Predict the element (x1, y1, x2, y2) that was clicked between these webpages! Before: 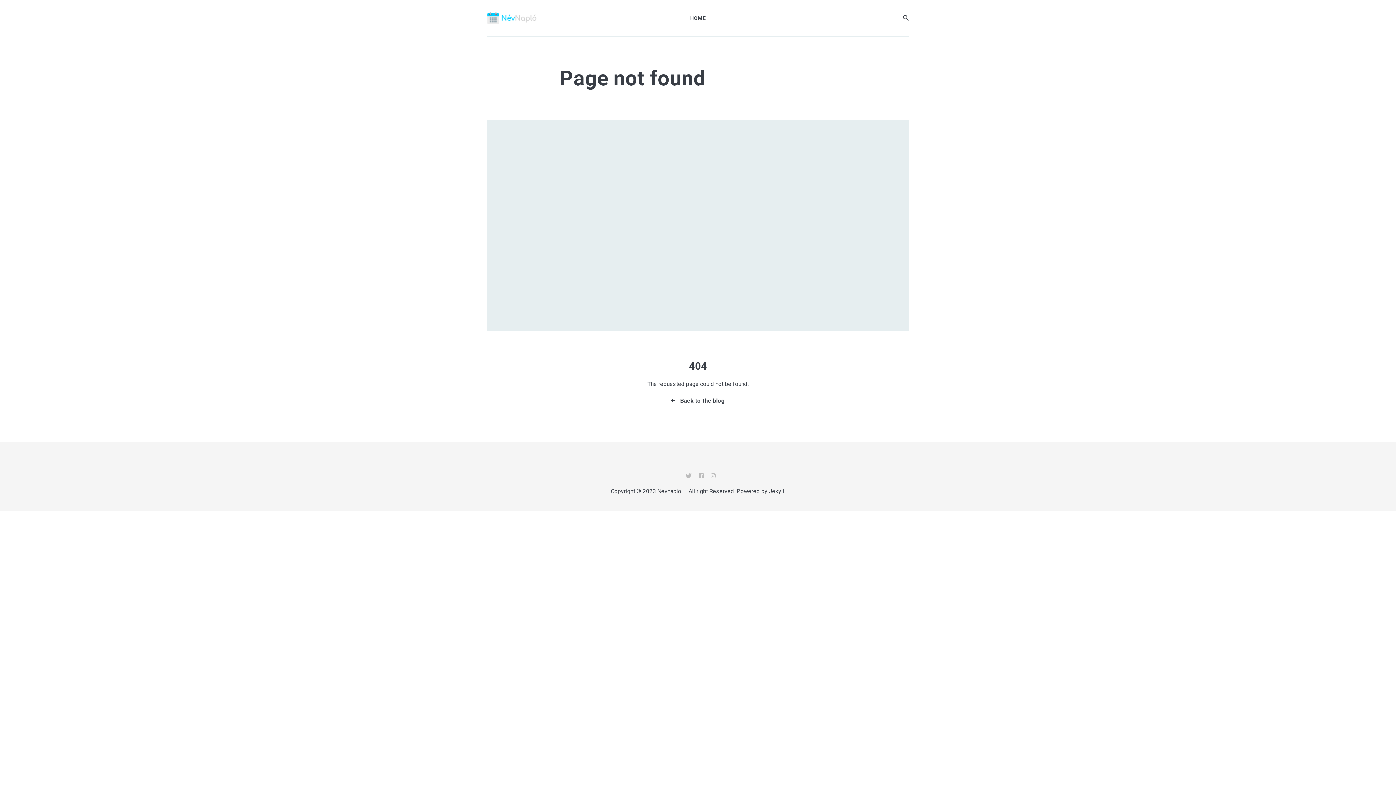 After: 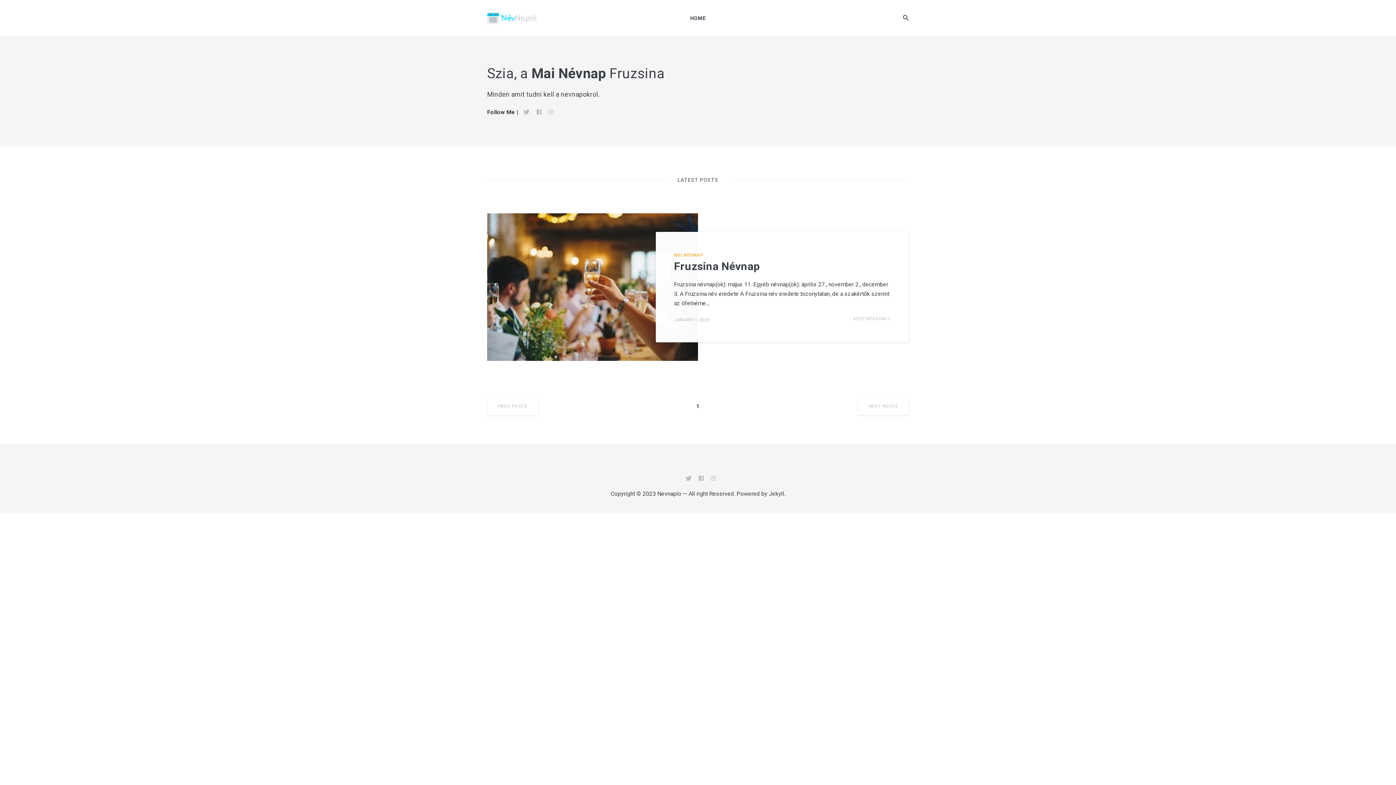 Action: bbox: (679, 9, 716, 26) label: HOME